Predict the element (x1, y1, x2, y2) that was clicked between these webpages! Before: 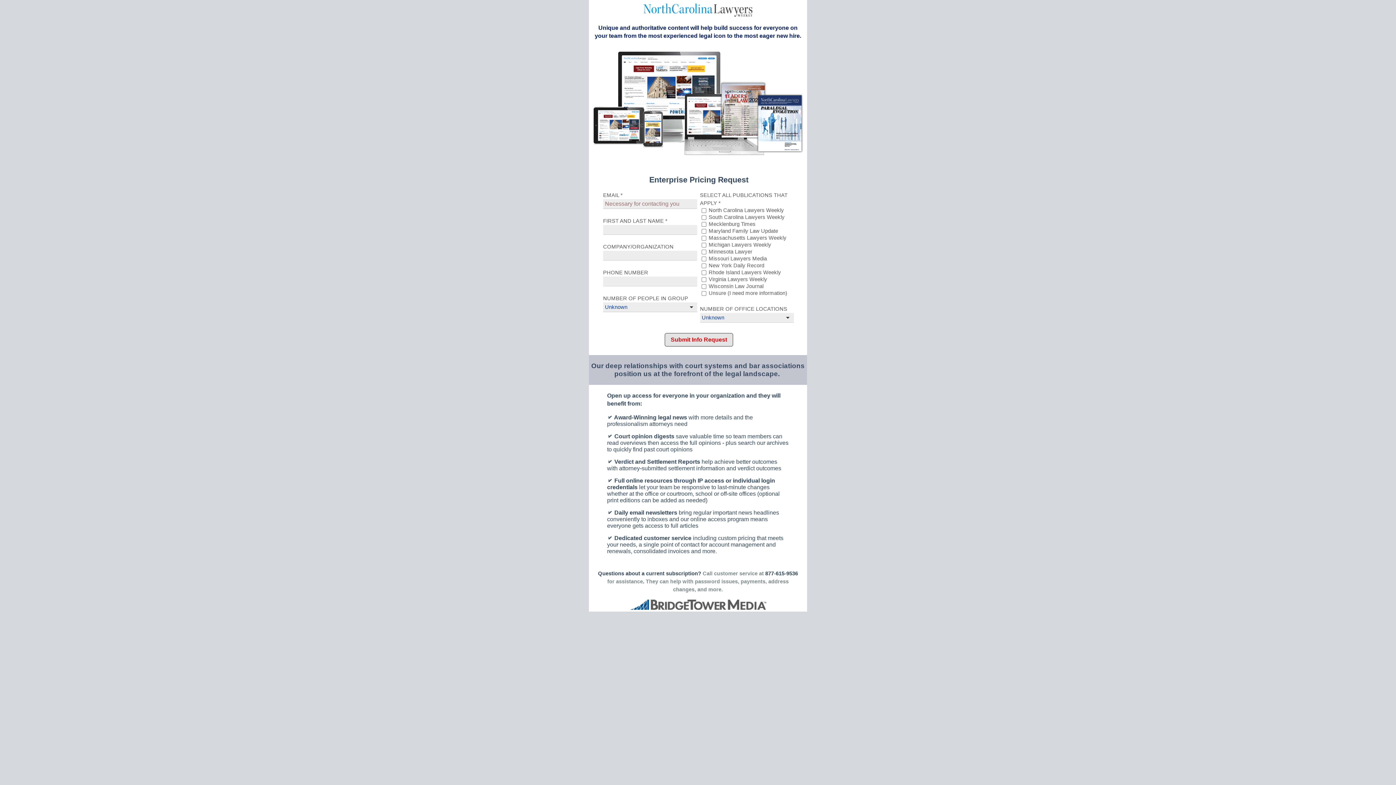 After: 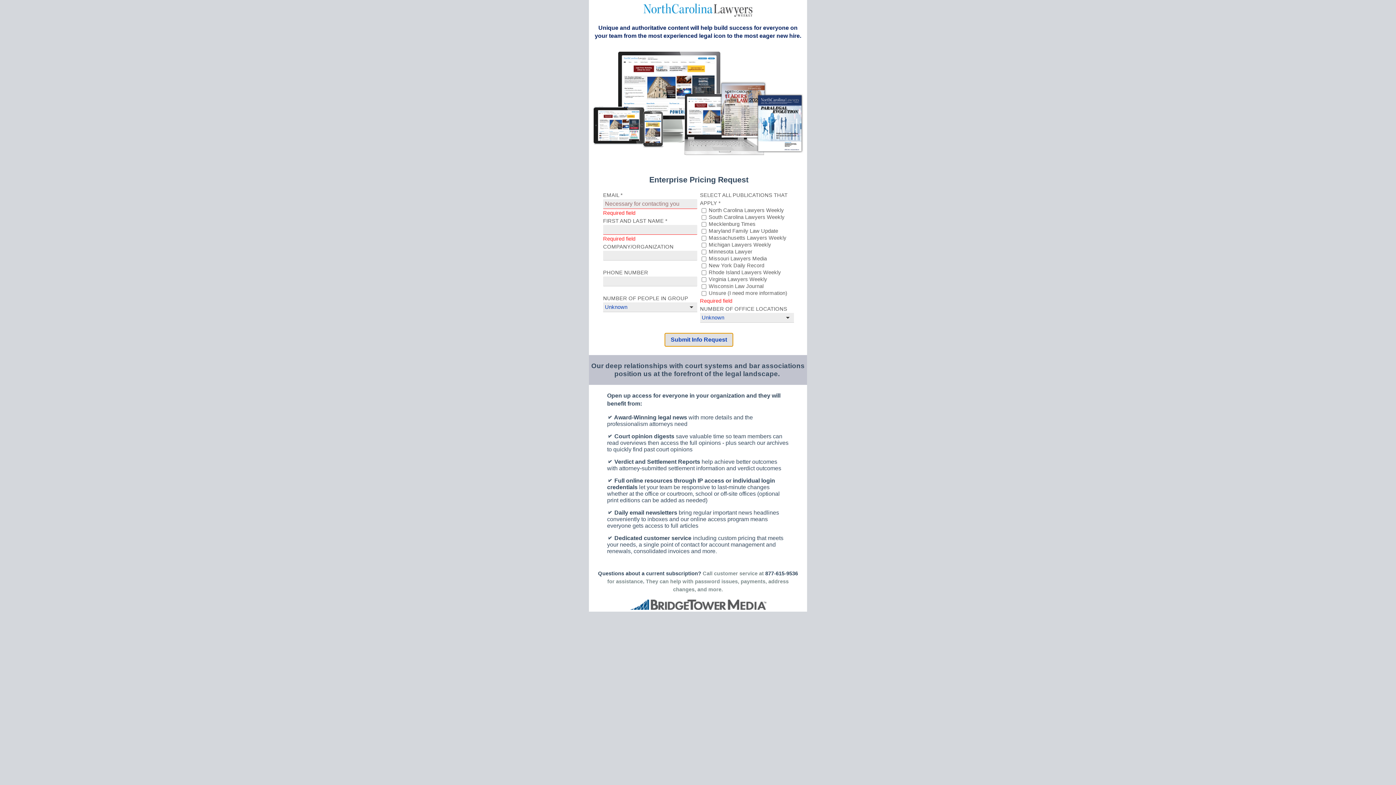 Action: bbox: (664, 333, 733, 346) label: Submit Info Request